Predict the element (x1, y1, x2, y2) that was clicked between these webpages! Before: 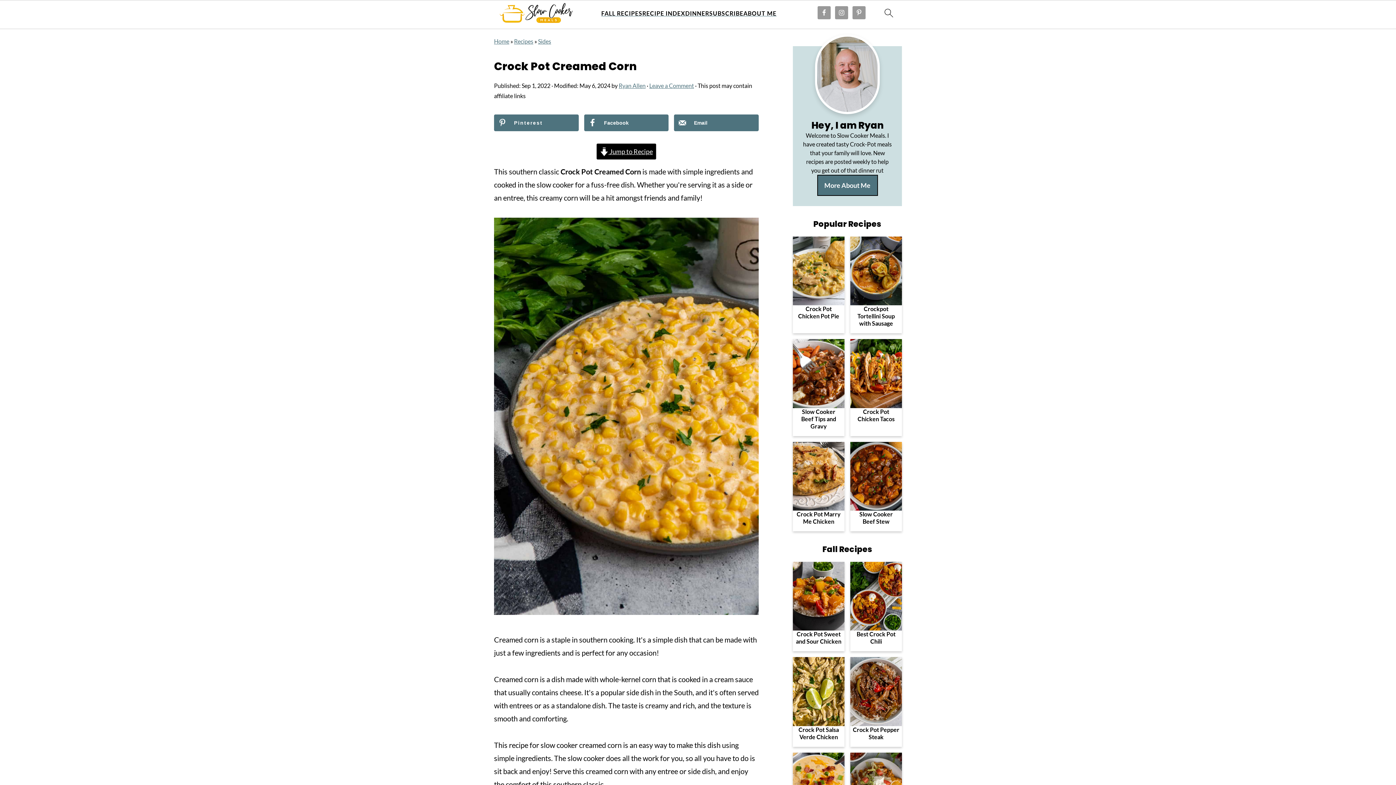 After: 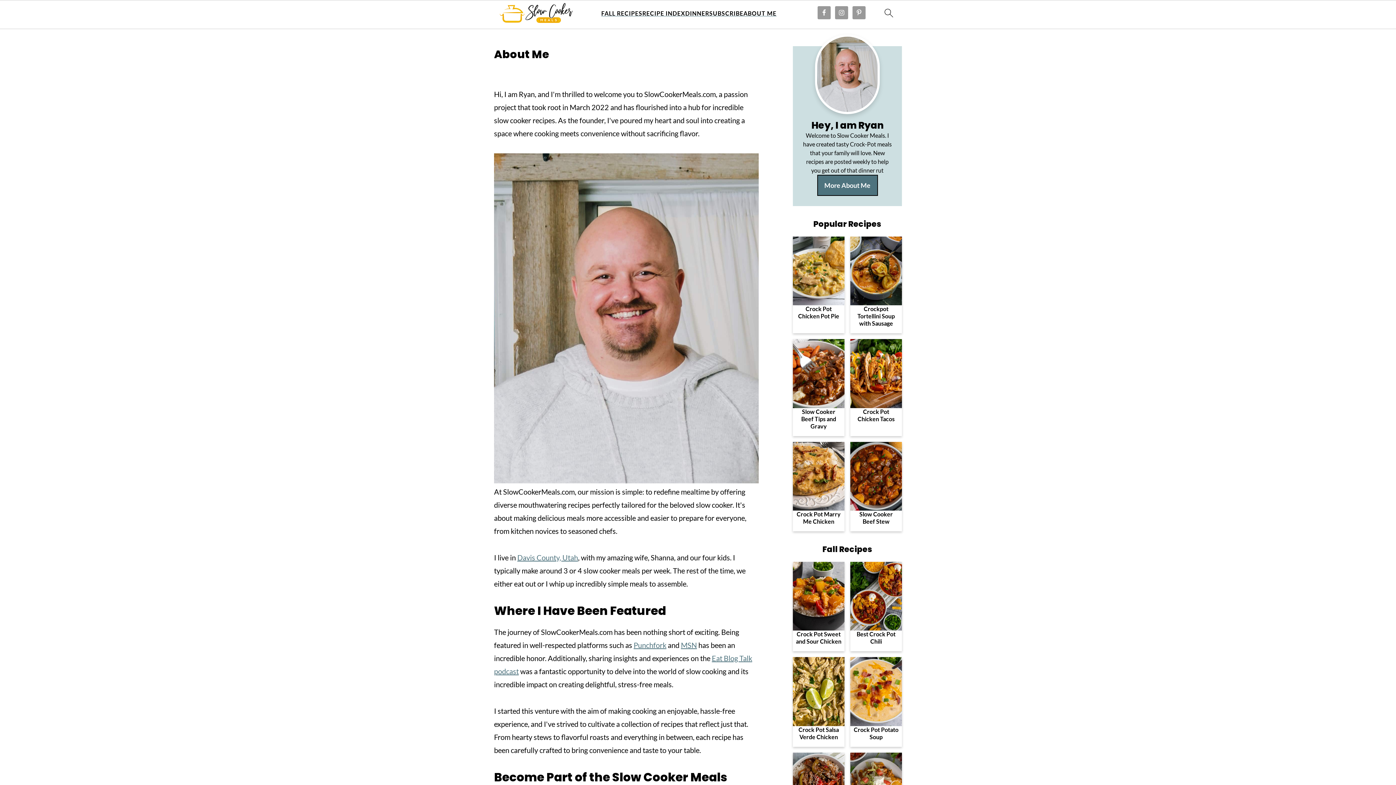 Action: bbox: (743, 9, 776, 16) label: ABOUT ME